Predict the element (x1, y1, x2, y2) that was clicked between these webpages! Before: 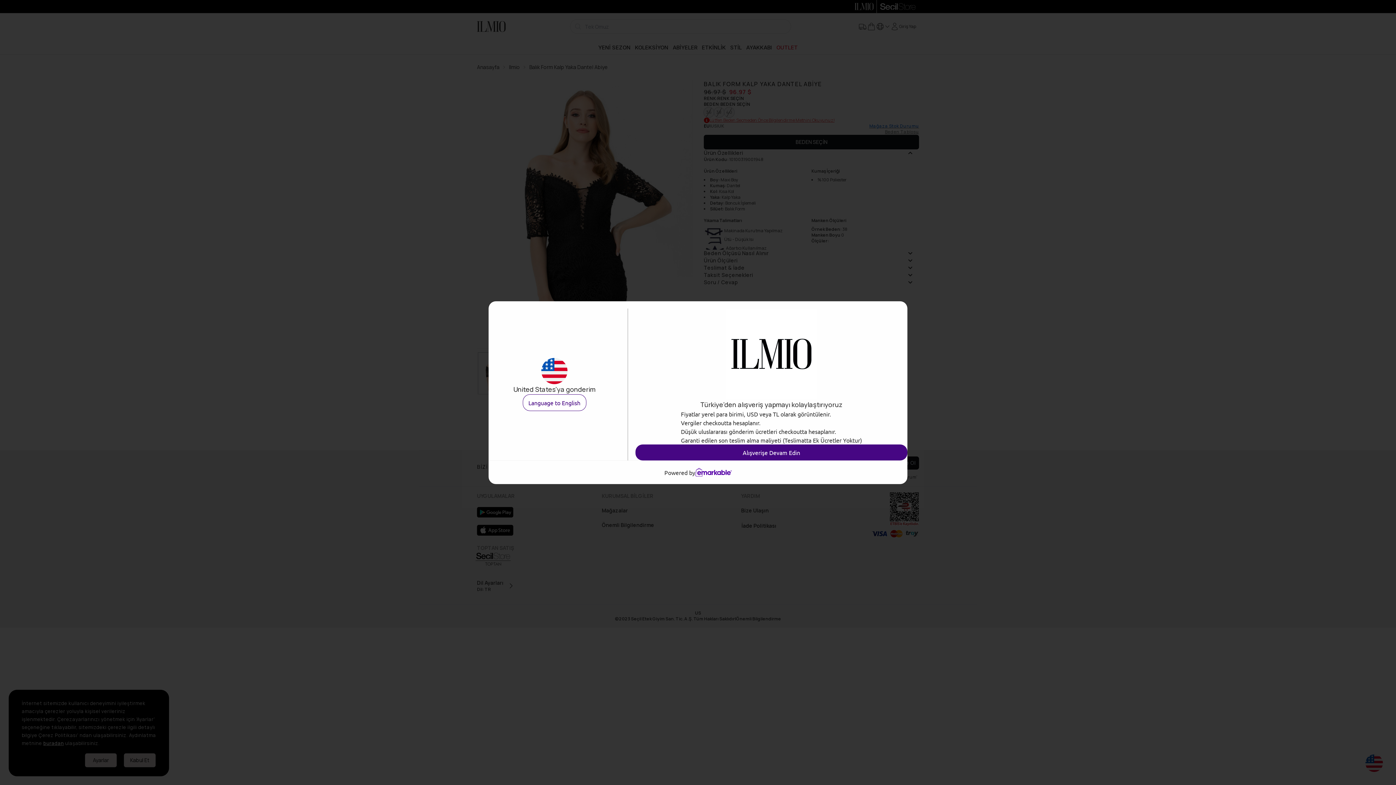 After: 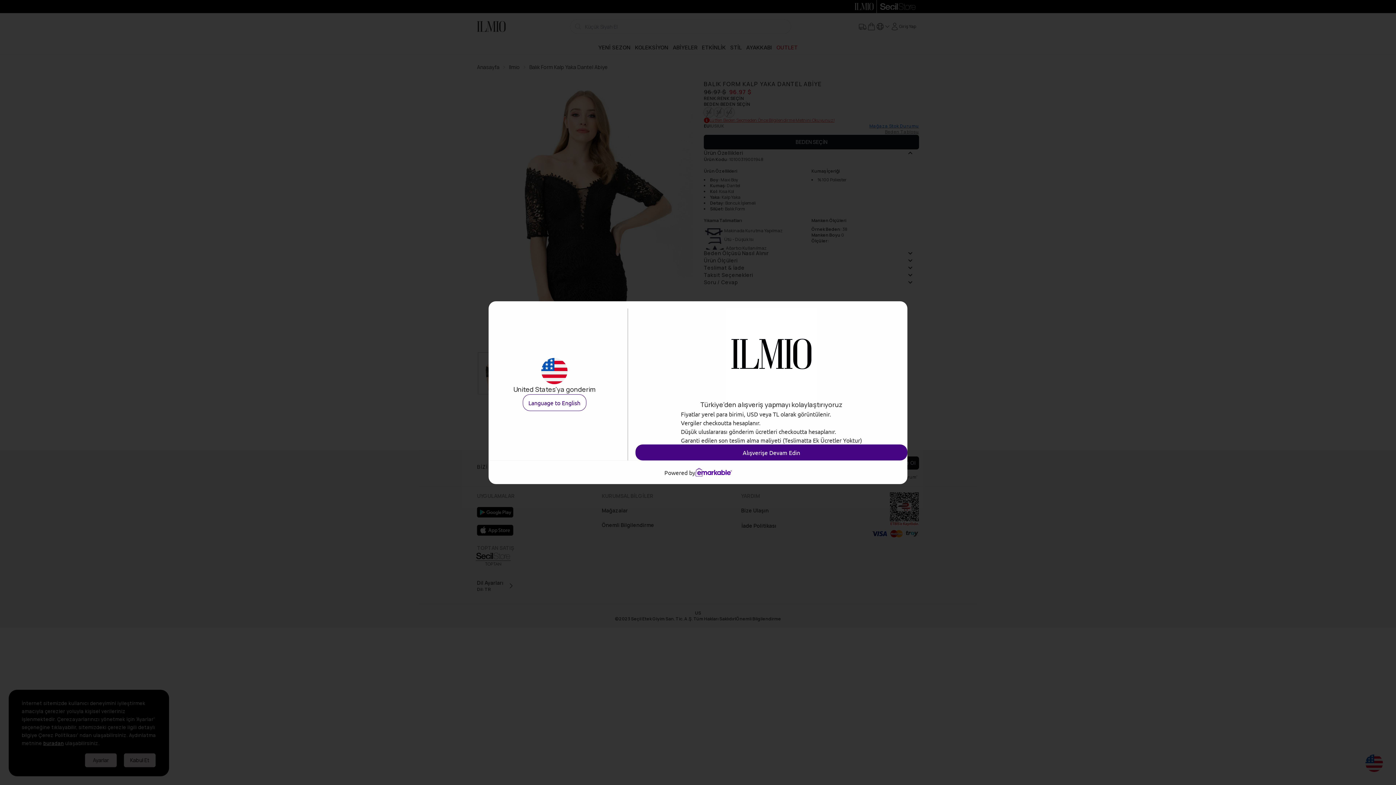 Action: label: Language to English bbox: (522, 394, 586, 411)